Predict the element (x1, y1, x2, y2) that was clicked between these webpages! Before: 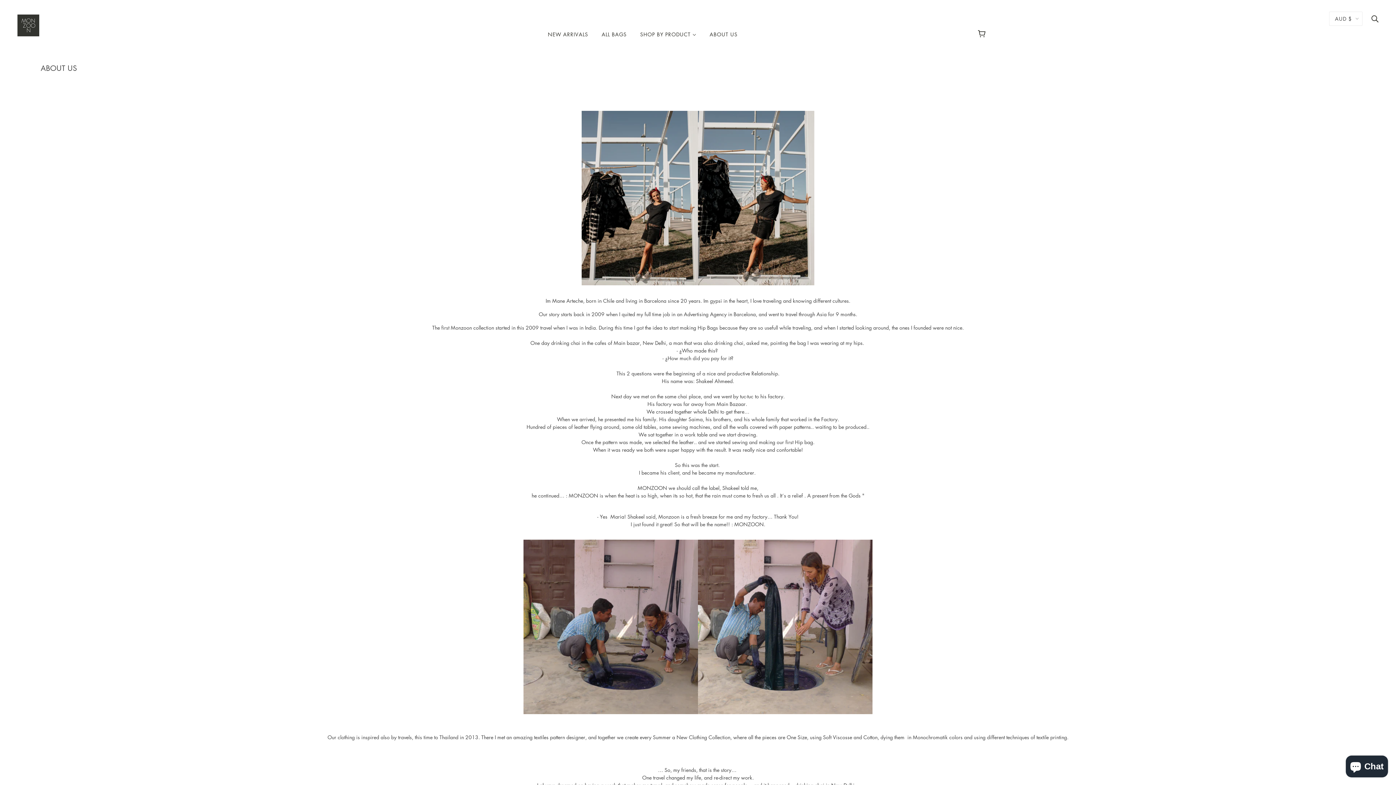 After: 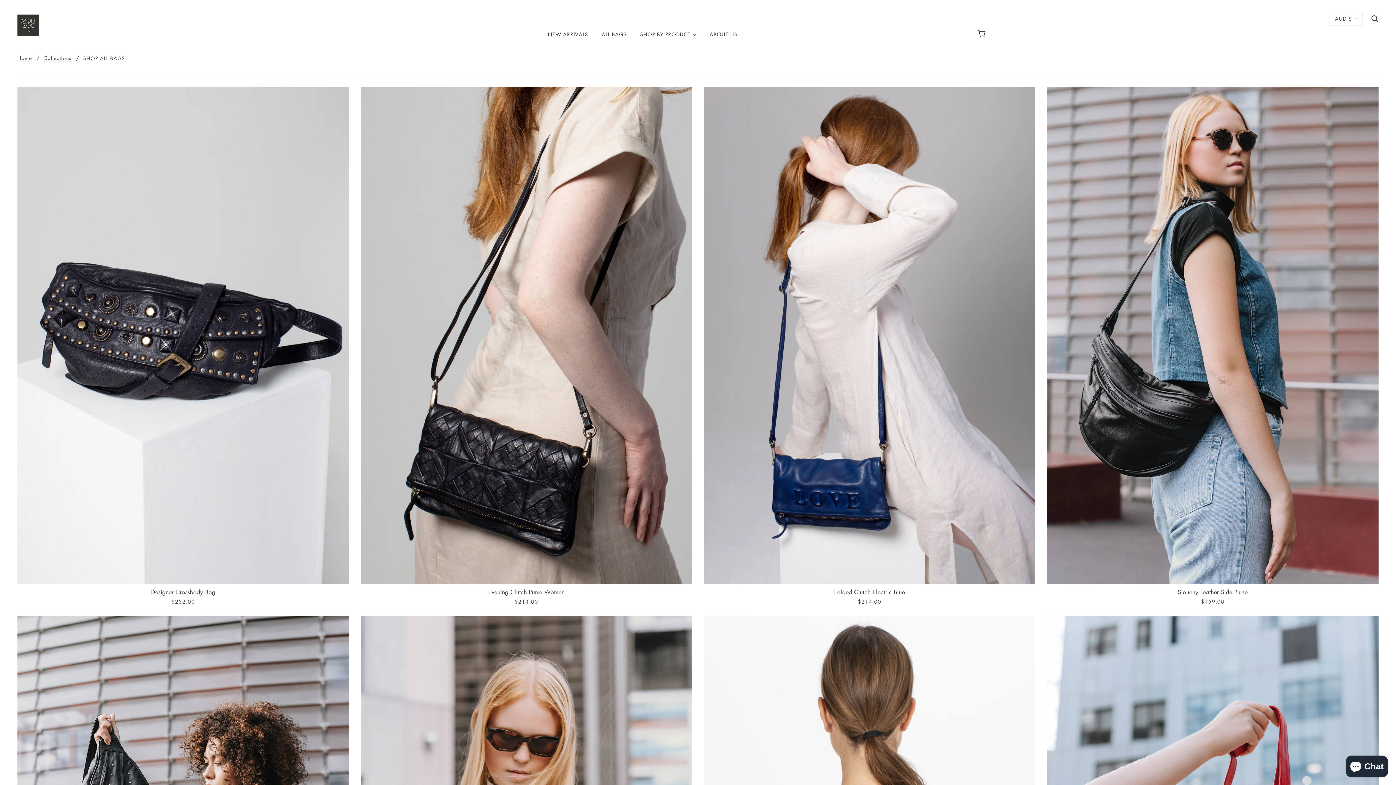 Action: label: ALL BAGS bbox: (596, 25, 632, 48)